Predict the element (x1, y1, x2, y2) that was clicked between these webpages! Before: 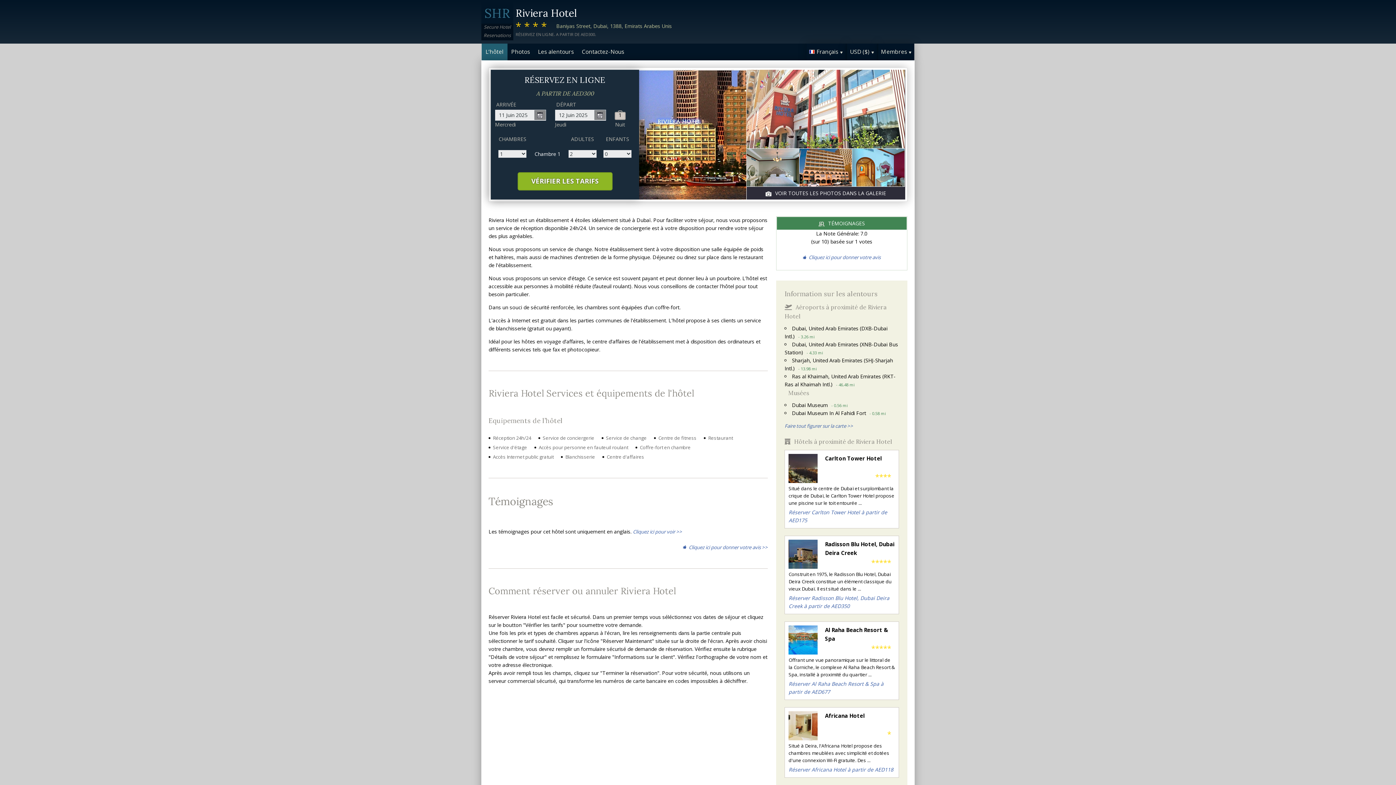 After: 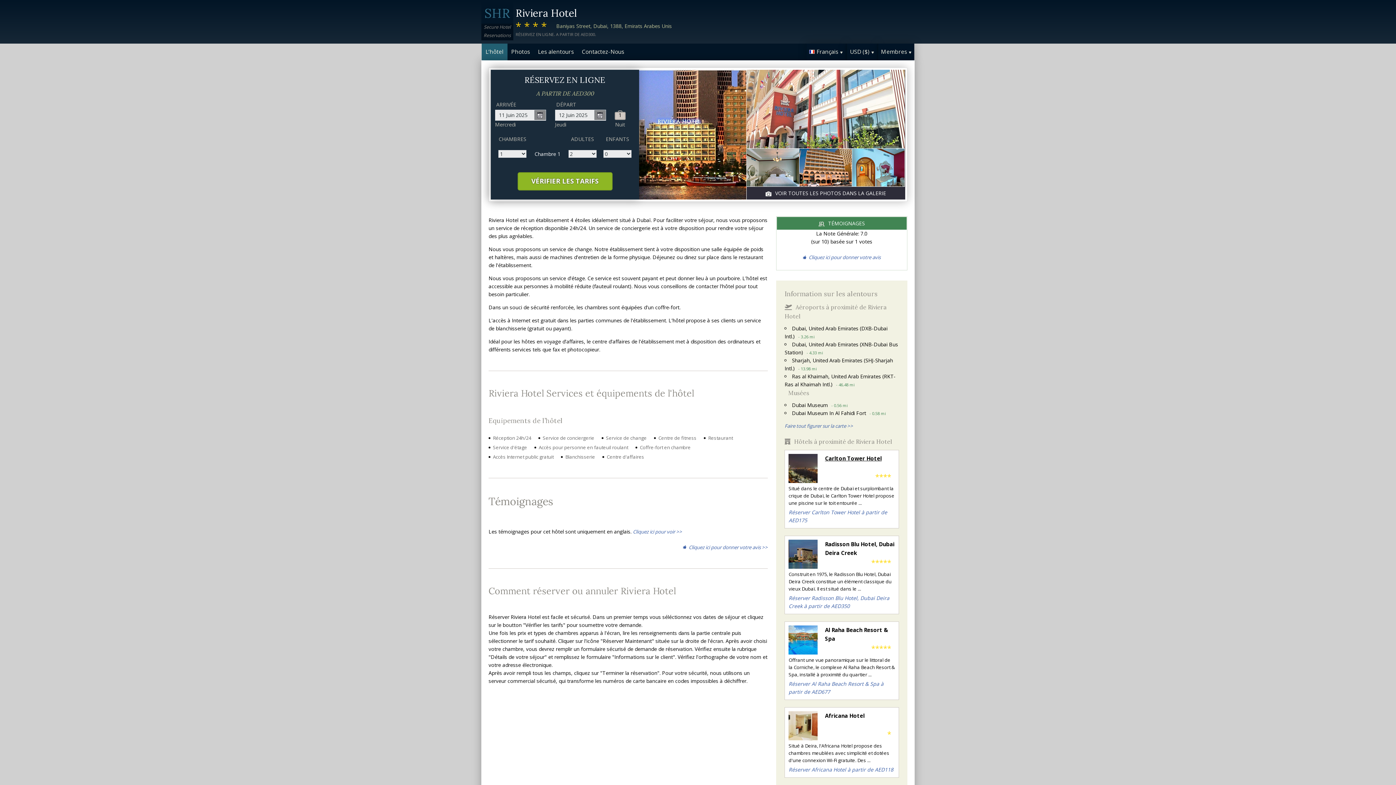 Action: label: Carlton Tower Hotel bbox: (825, 454, 895, 462)